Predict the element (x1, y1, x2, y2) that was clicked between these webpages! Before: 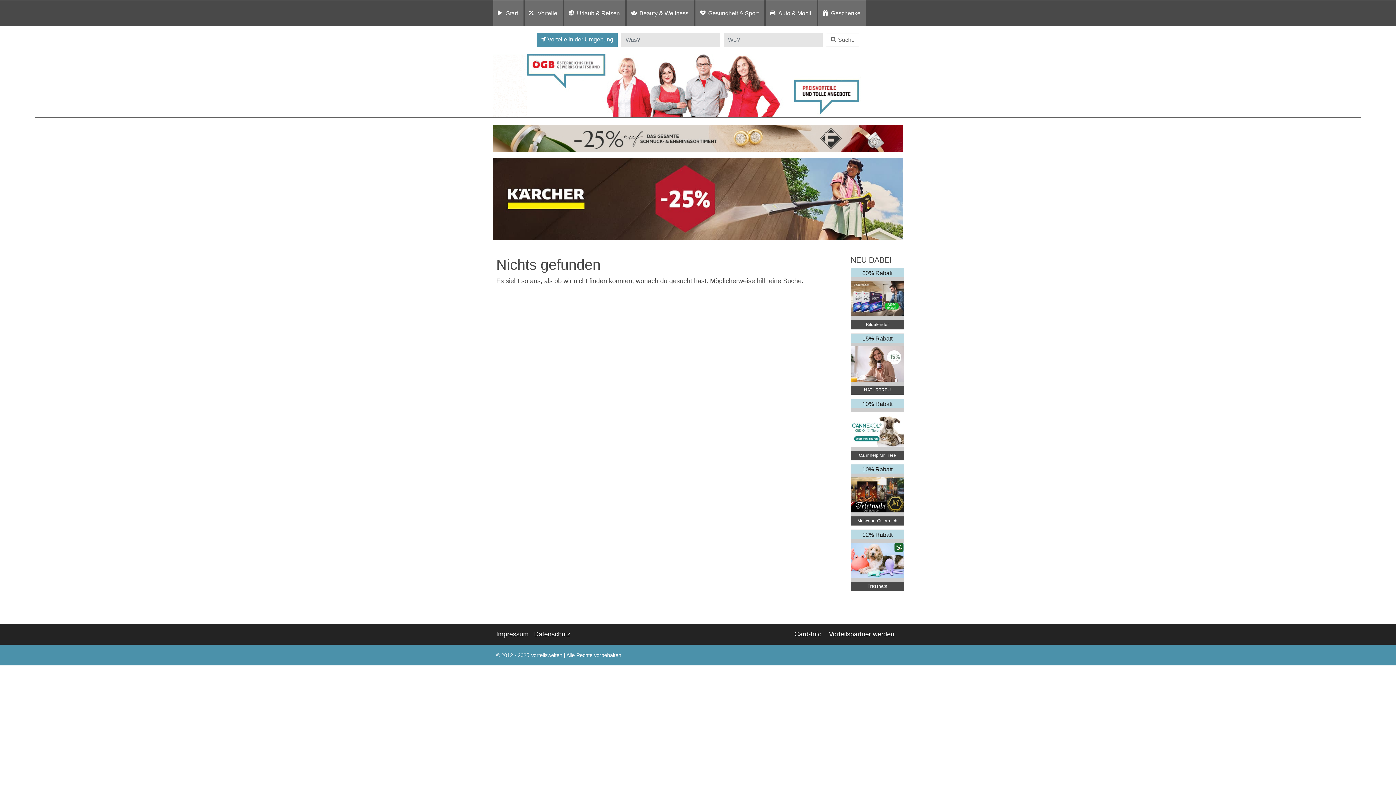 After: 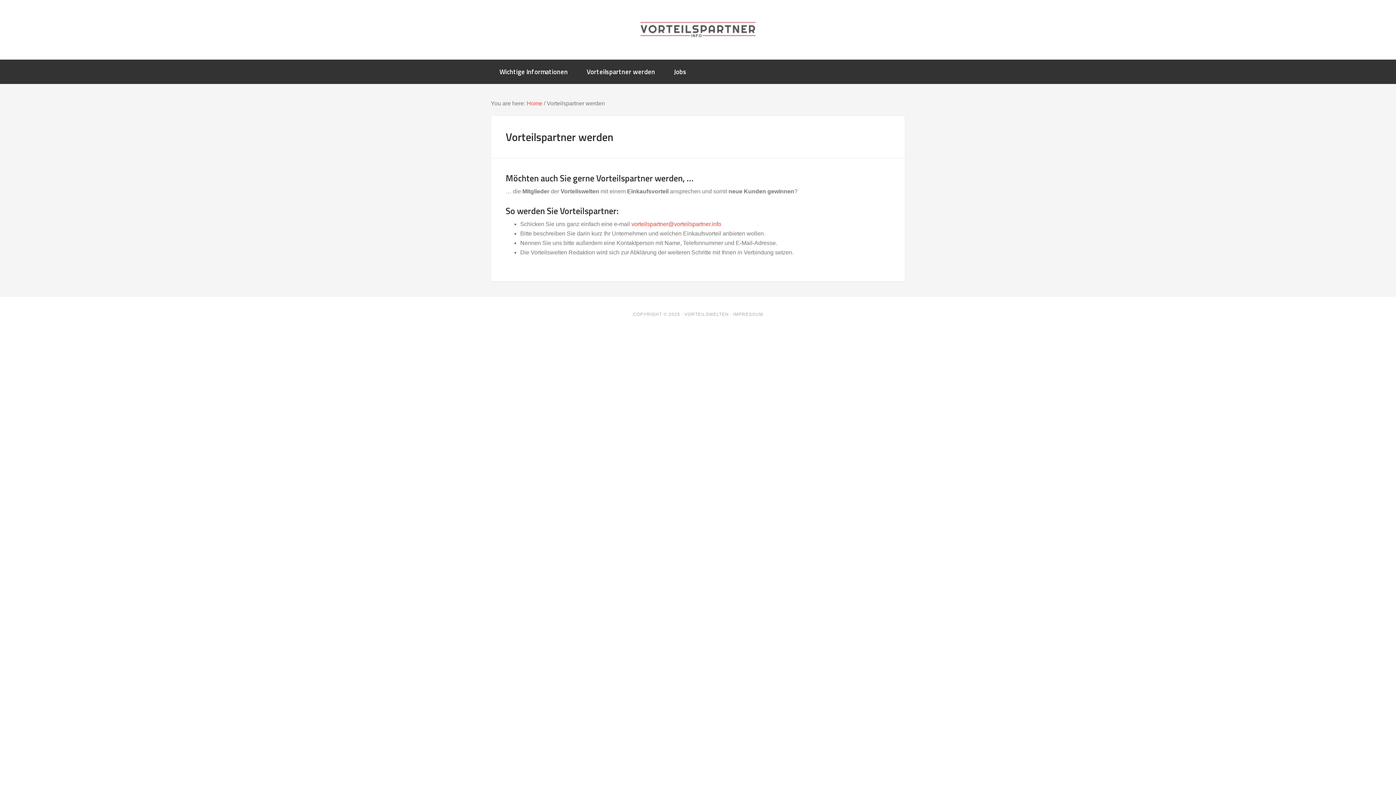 Action: bbox: (829, 629, 900, 639) label: Vorteilspartner werden